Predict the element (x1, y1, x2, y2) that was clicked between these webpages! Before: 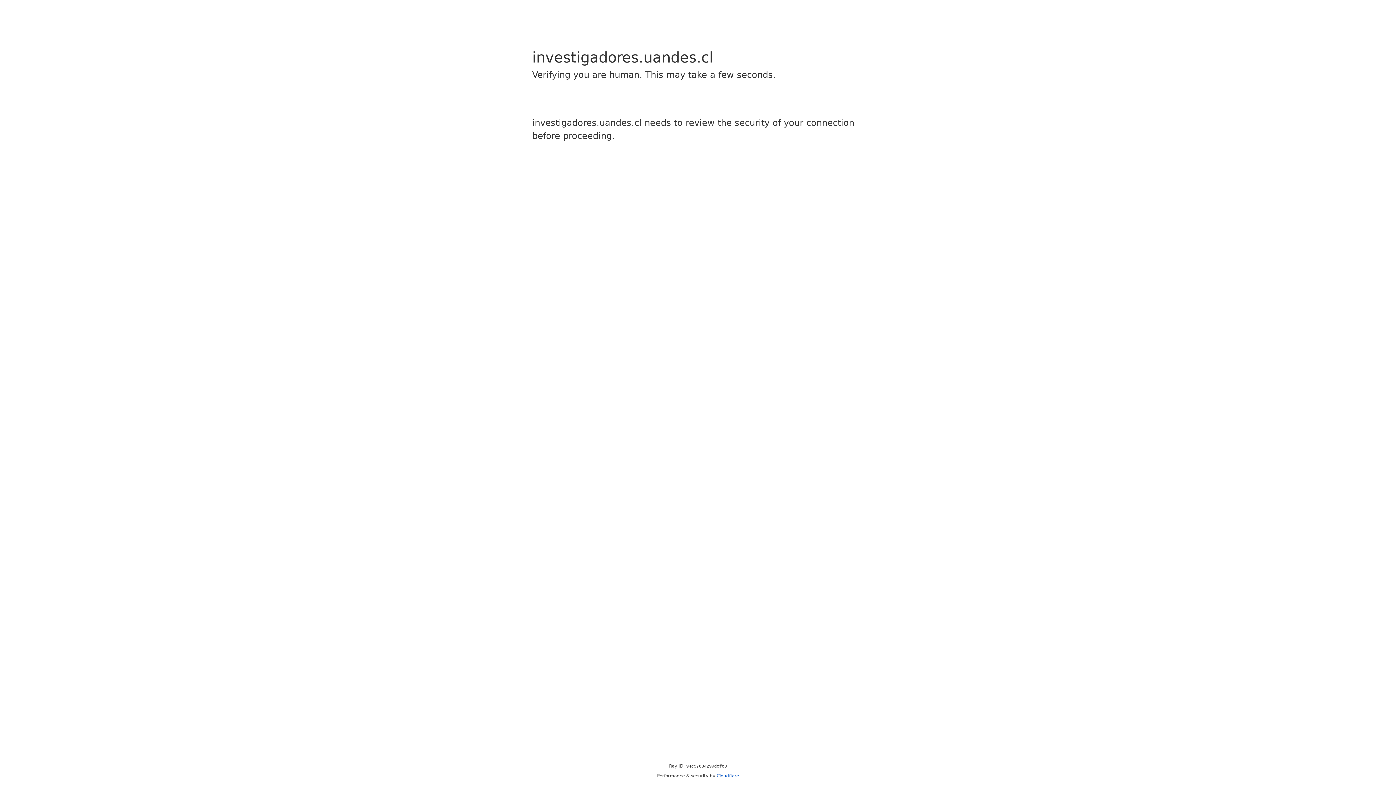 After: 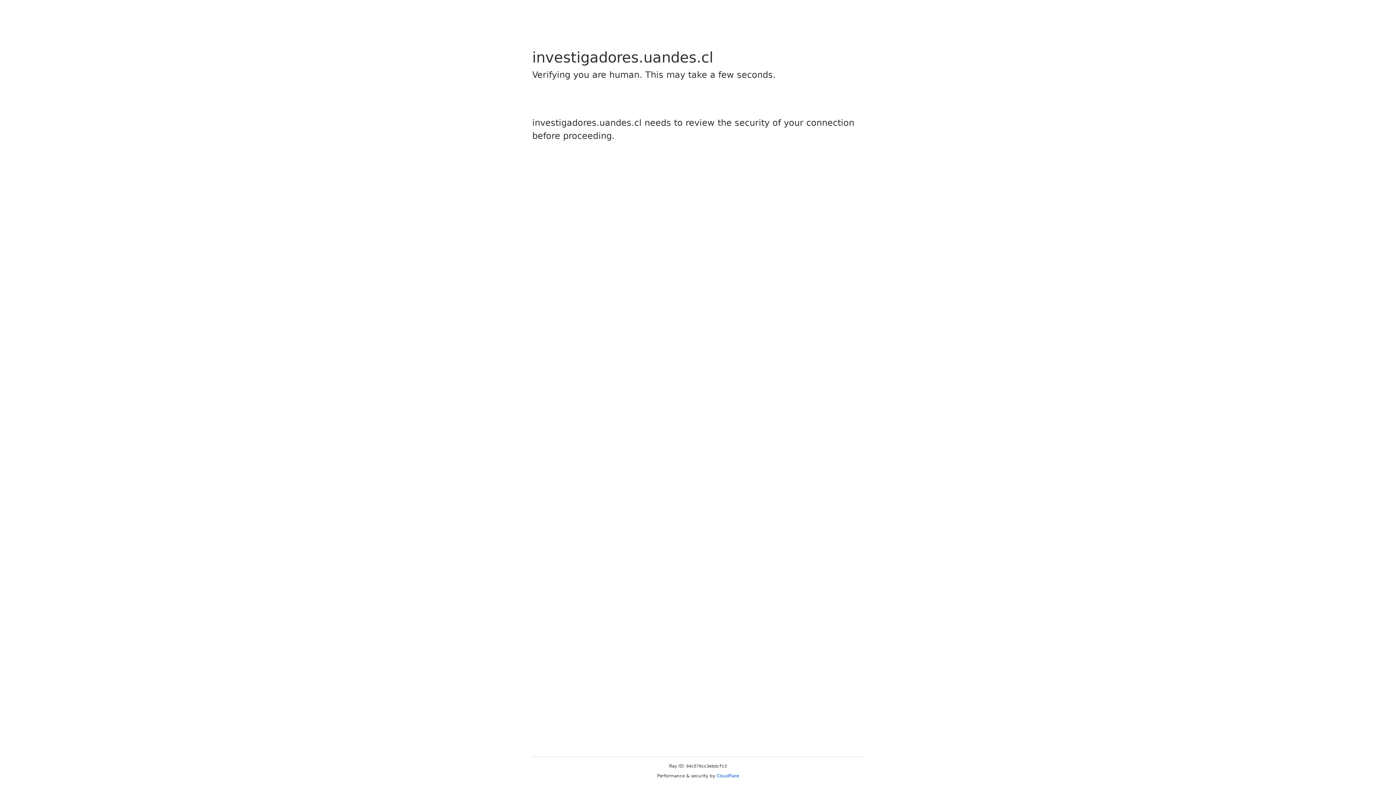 Action: bbox: (716, 773, 739, 778) label: Cloudflare